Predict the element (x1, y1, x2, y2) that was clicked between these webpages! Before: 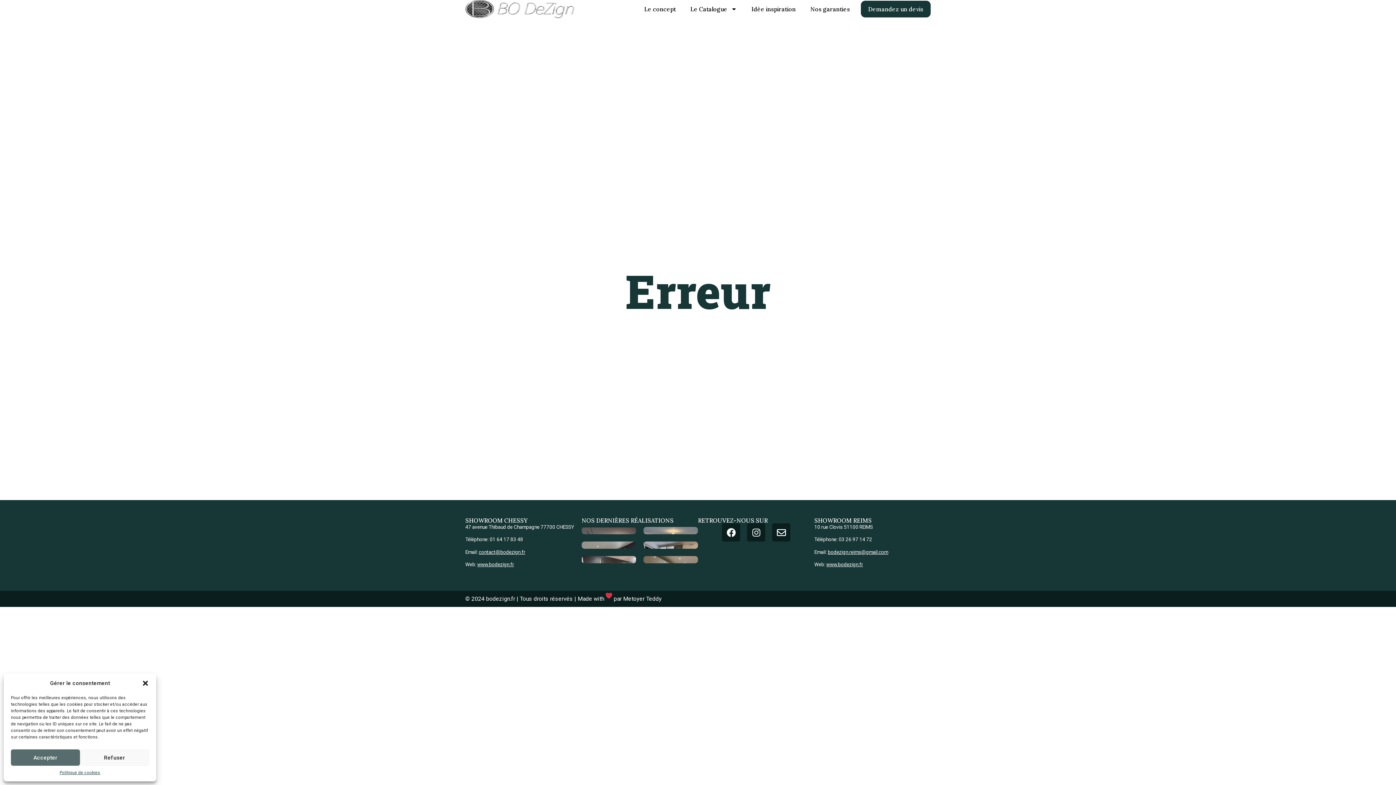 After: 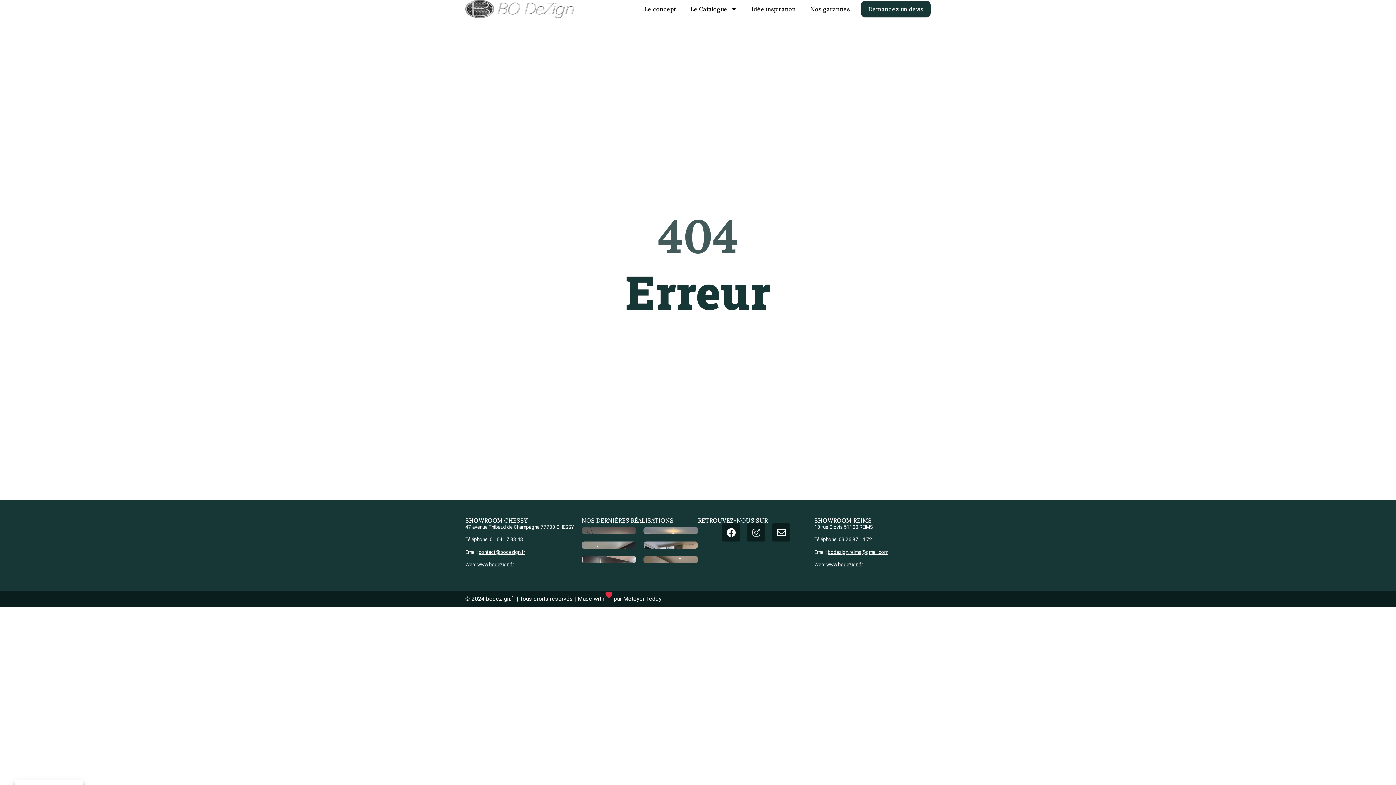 Action: bbox: (10, 749, 79, 766) label: Accepter